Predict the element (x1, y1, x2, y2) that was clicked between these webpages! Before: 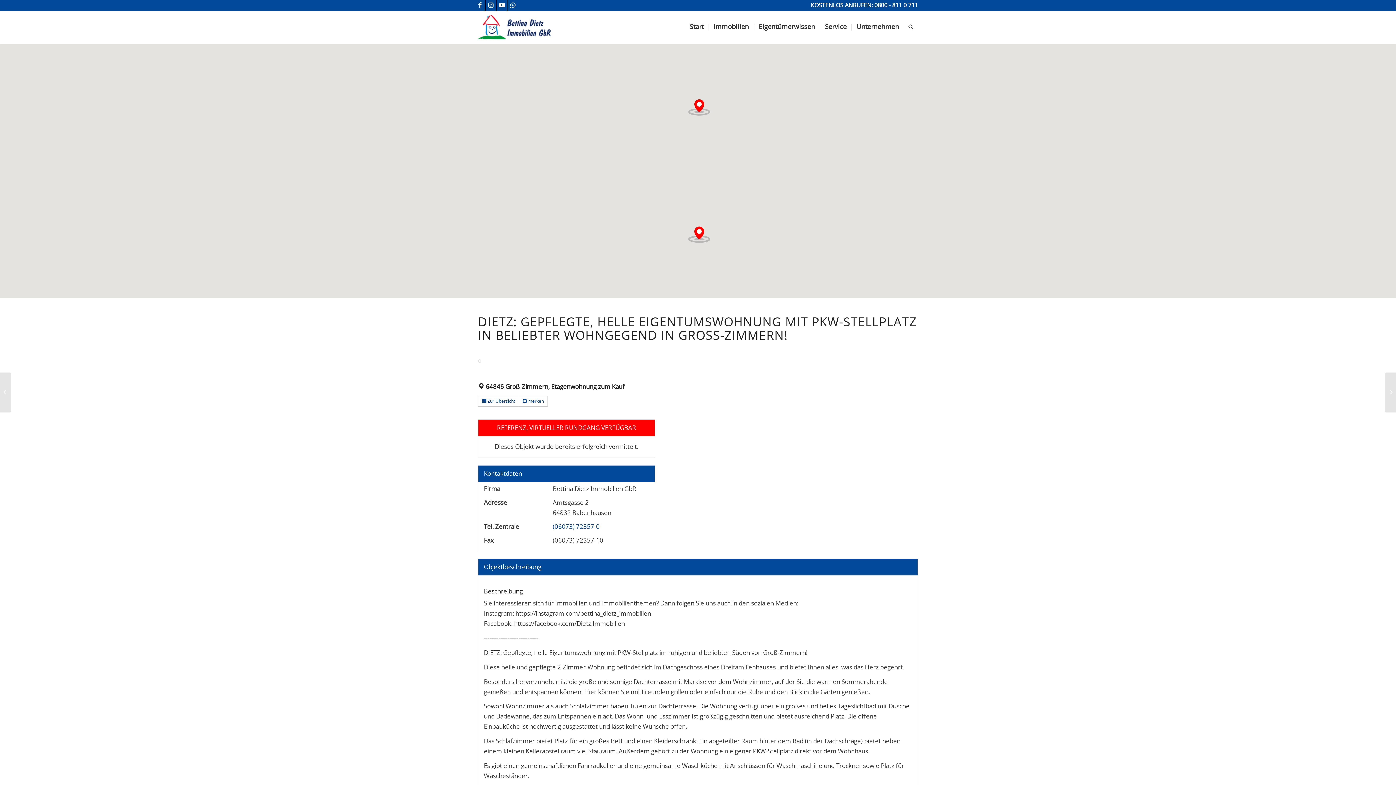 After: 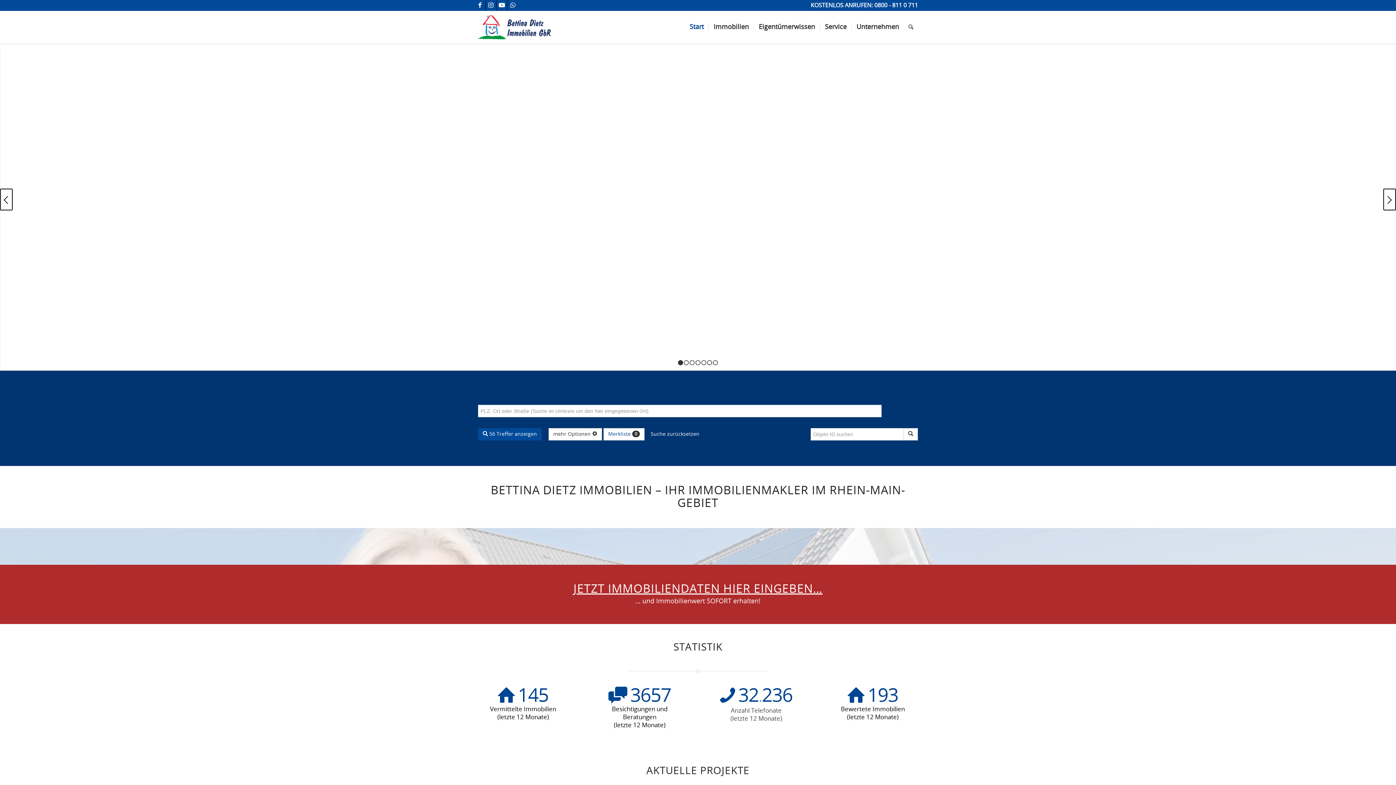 Action: label: Start bbox: (685, 10, 708, 43)